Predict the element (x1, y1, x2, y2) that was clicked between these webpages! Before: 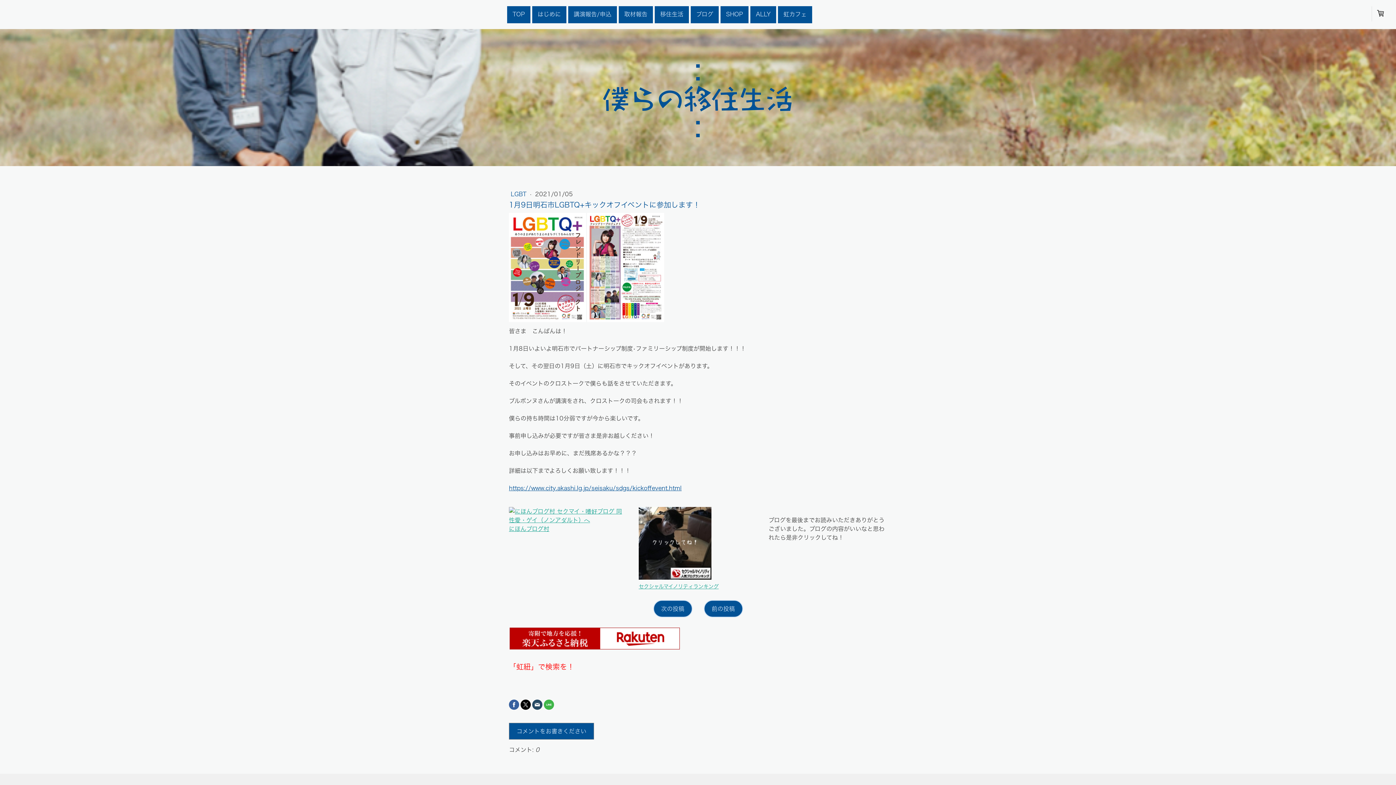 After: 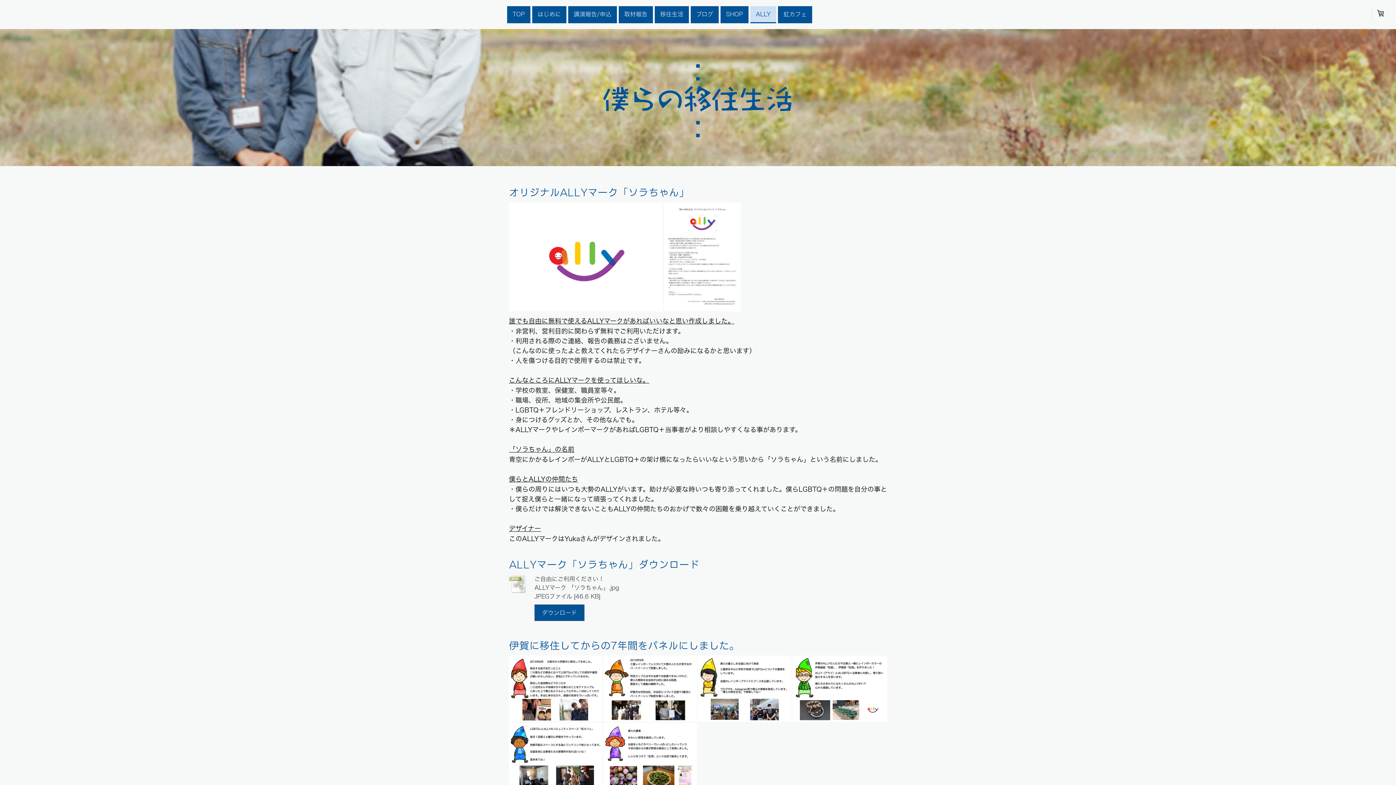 Action: bbox: (750, 6, 776, 23) label: ALLY